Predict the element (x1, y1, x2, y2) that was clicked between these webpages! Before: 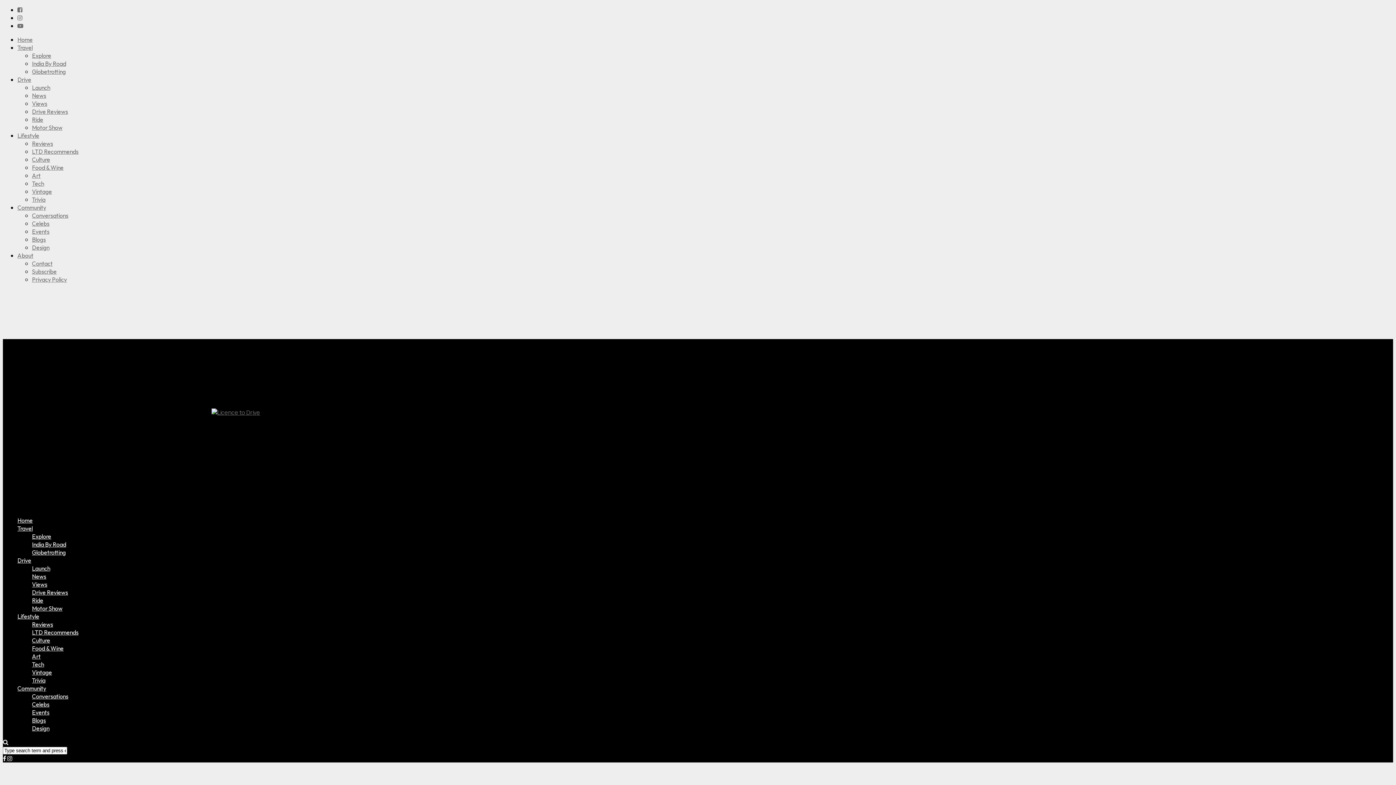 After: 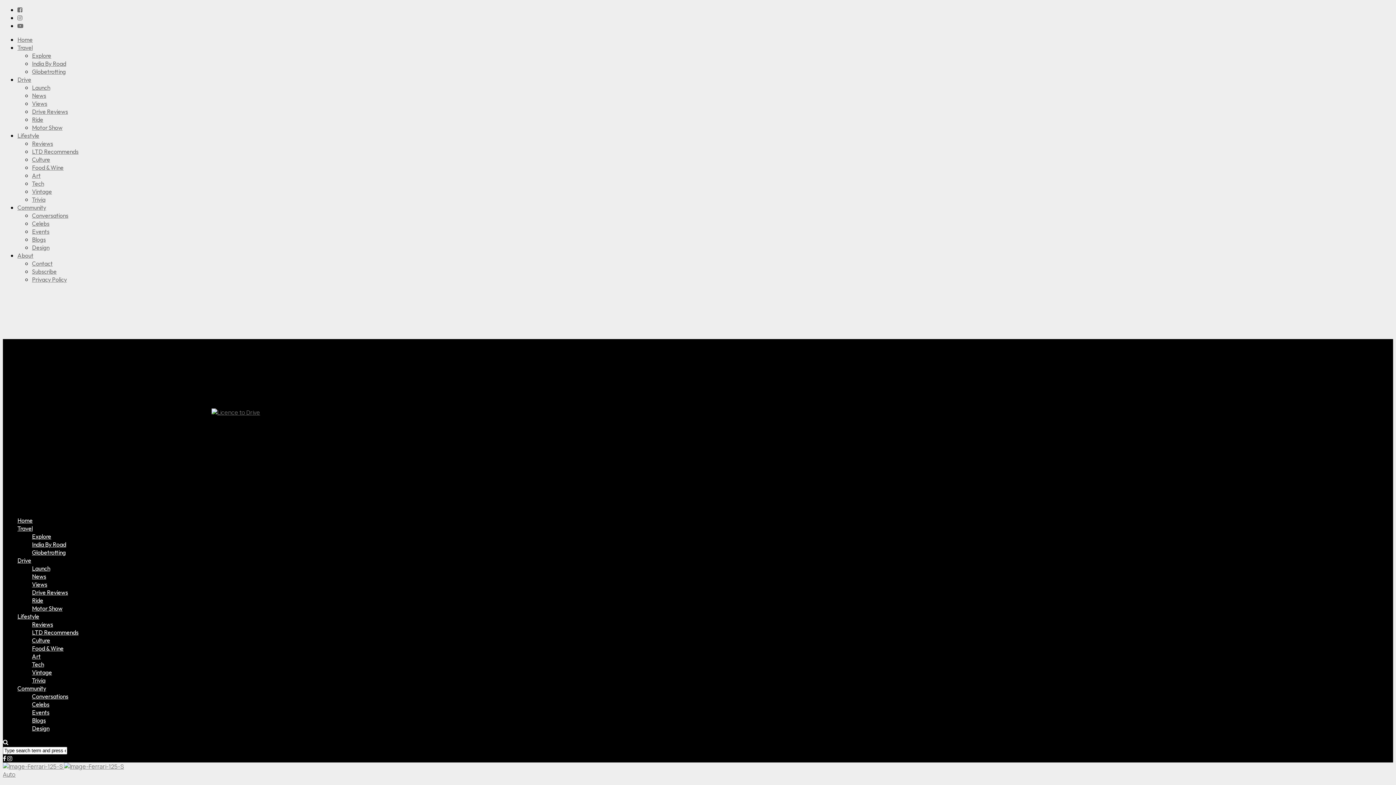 Action: bbox: (32, 669, 52, 676) label: Vintage